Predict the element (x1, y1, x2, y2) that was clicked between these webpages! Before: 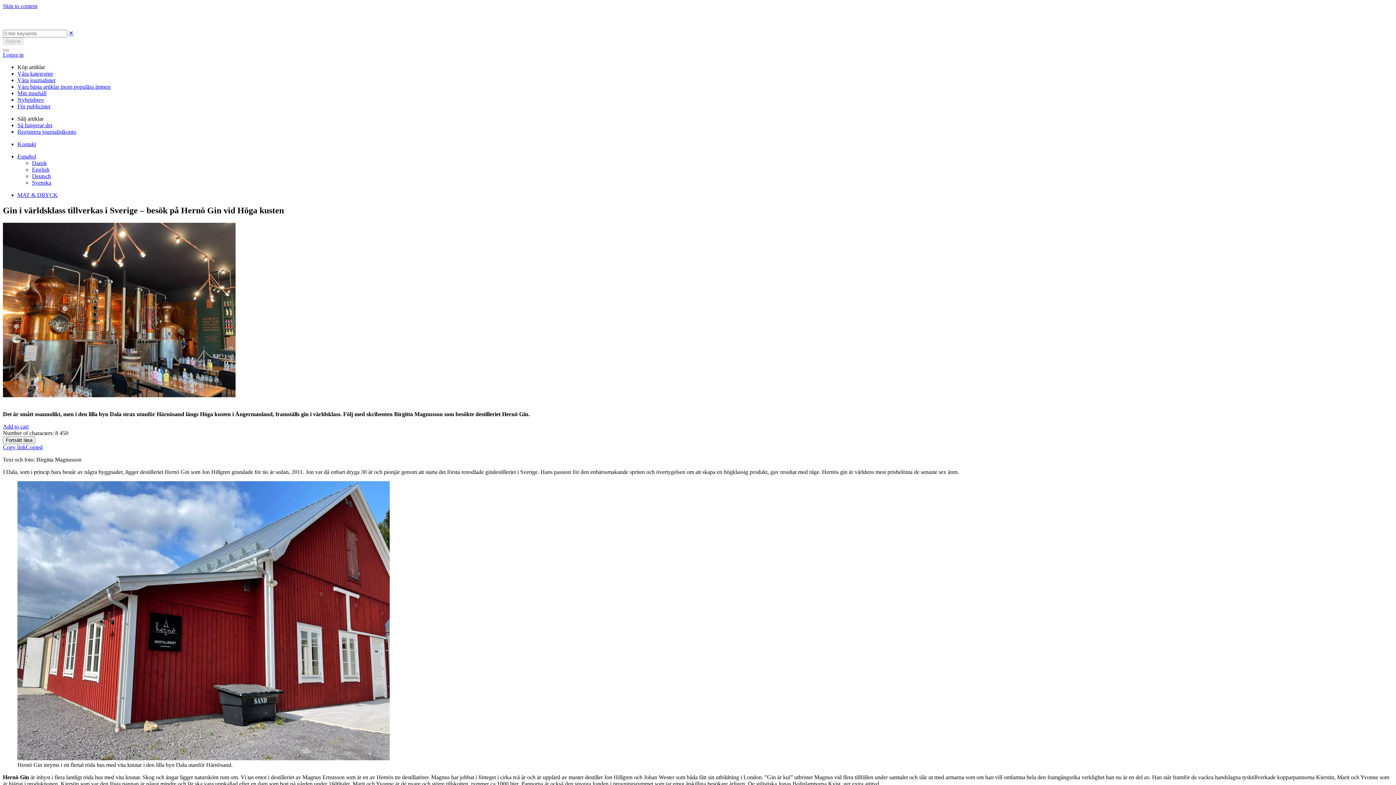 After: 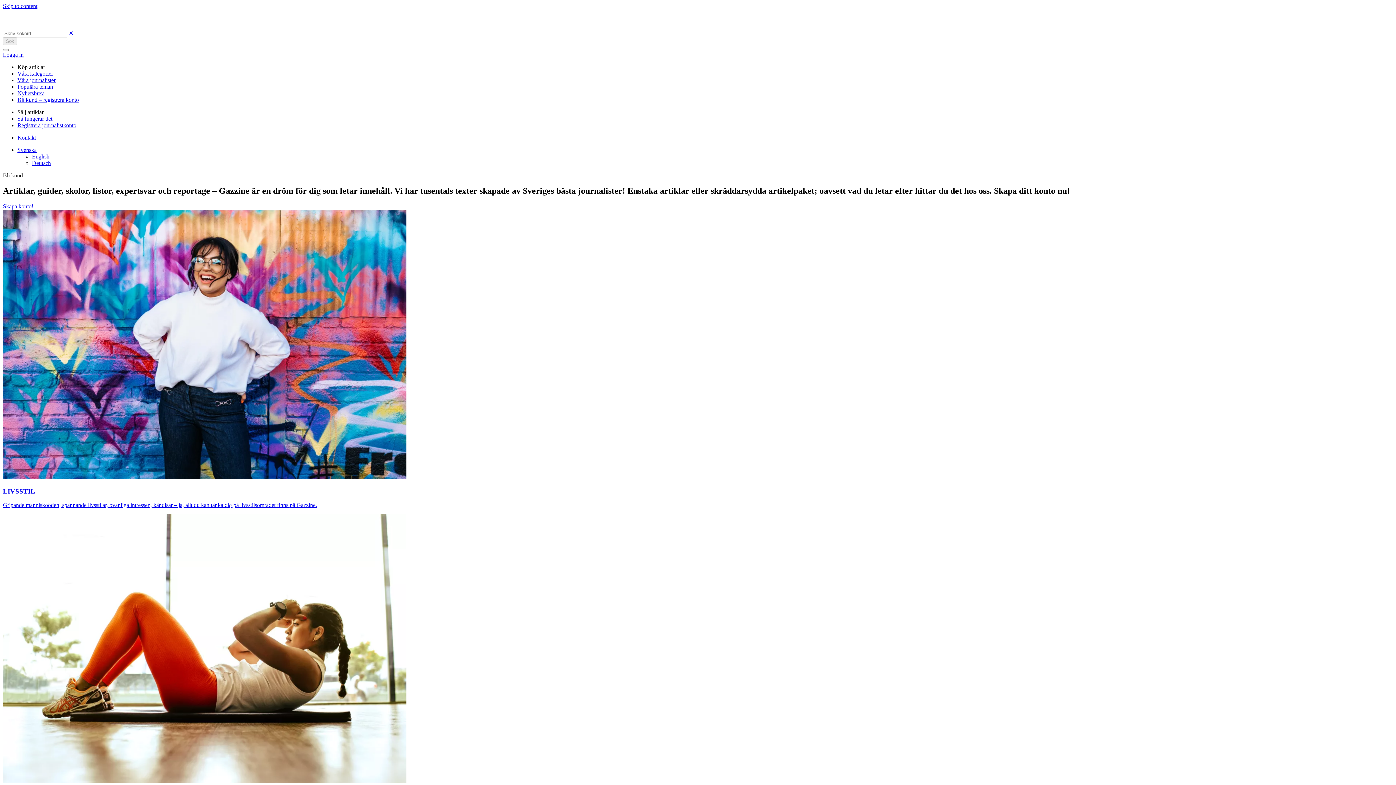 Action: label: För publicister bbox: (17, 103, 50, 109)